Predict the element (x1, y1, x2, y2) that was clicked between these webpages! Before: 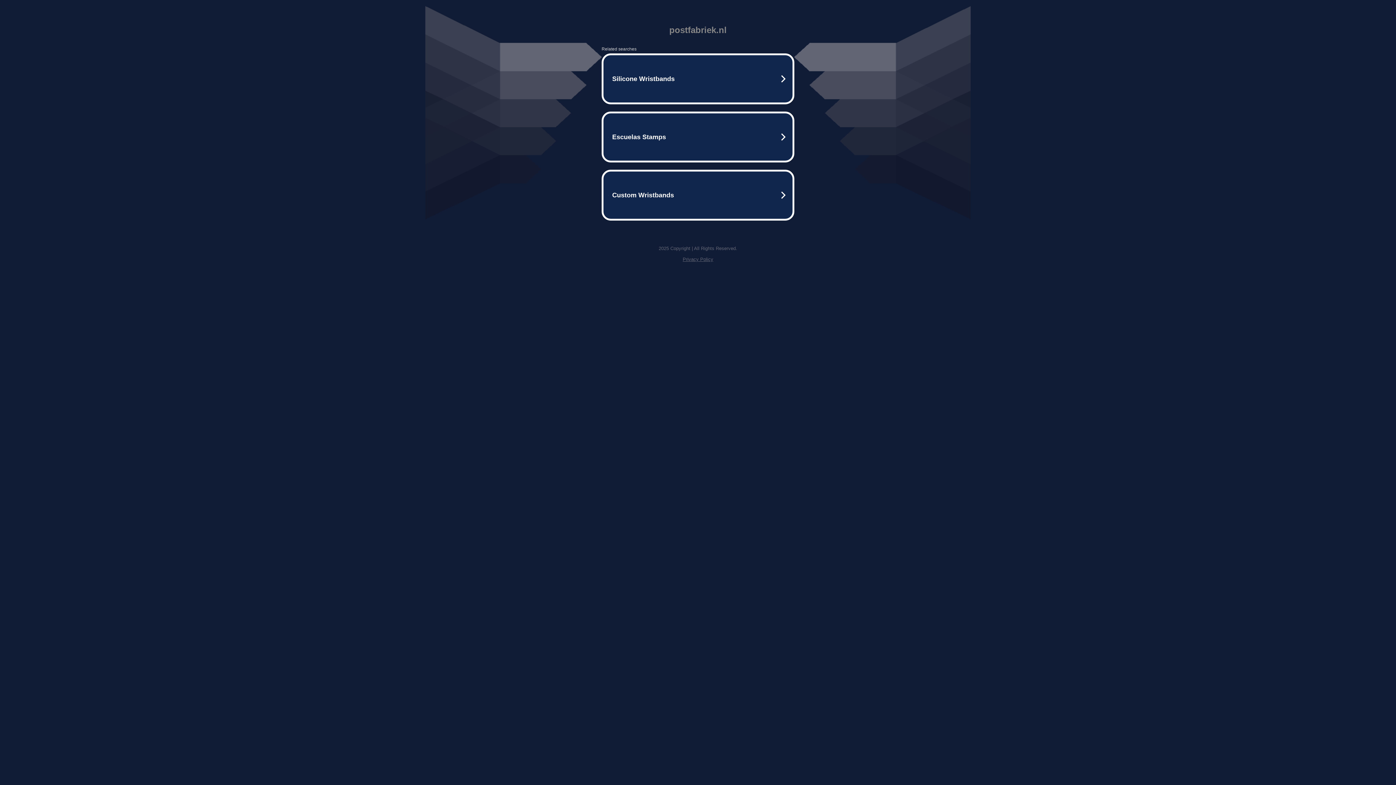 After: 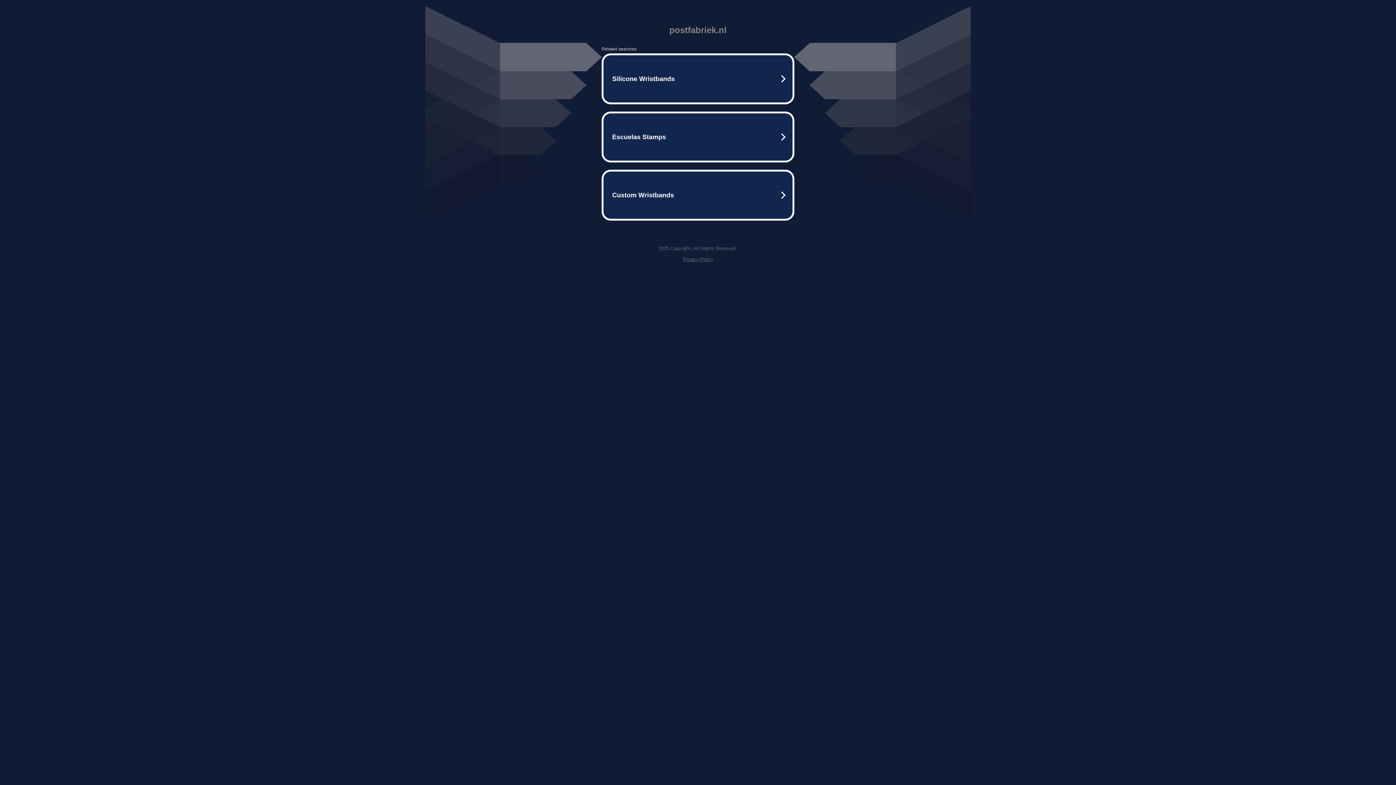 Action: label: Privacy Policy bbox: (682, 256, 713, 262)